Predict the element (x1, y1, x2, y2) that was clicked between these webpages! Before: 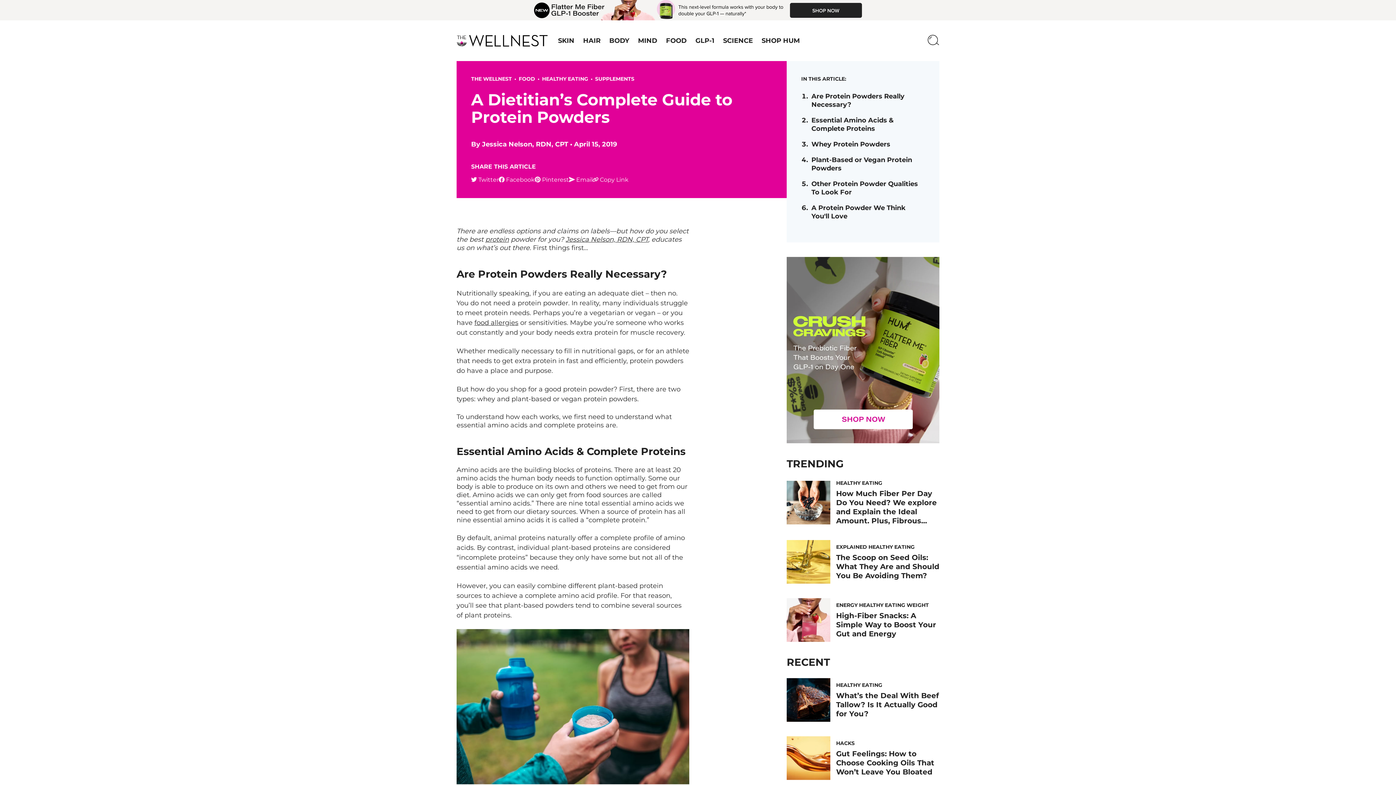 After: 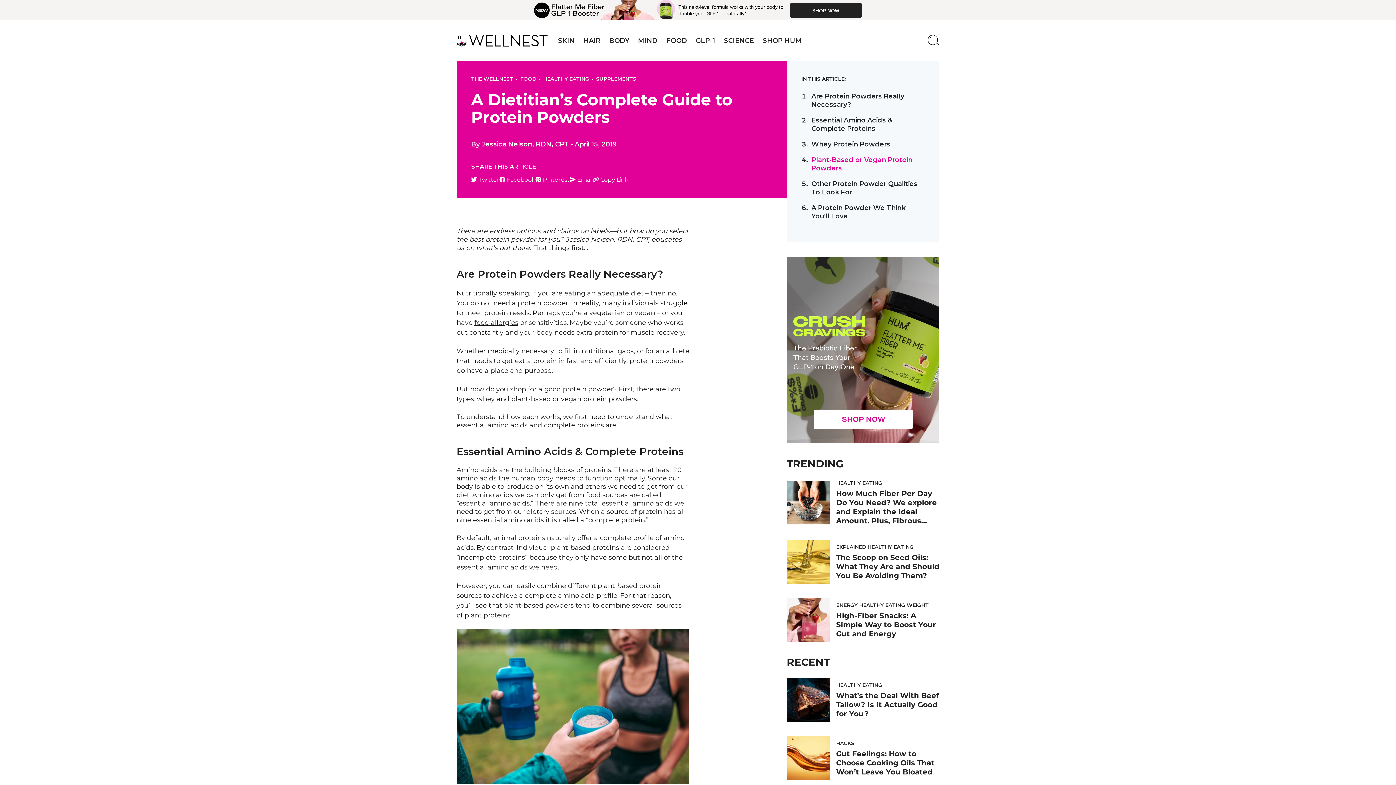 Action: bbox: (810, 154, 925, 174) label: Plant-Based or Vegan Protein Powders